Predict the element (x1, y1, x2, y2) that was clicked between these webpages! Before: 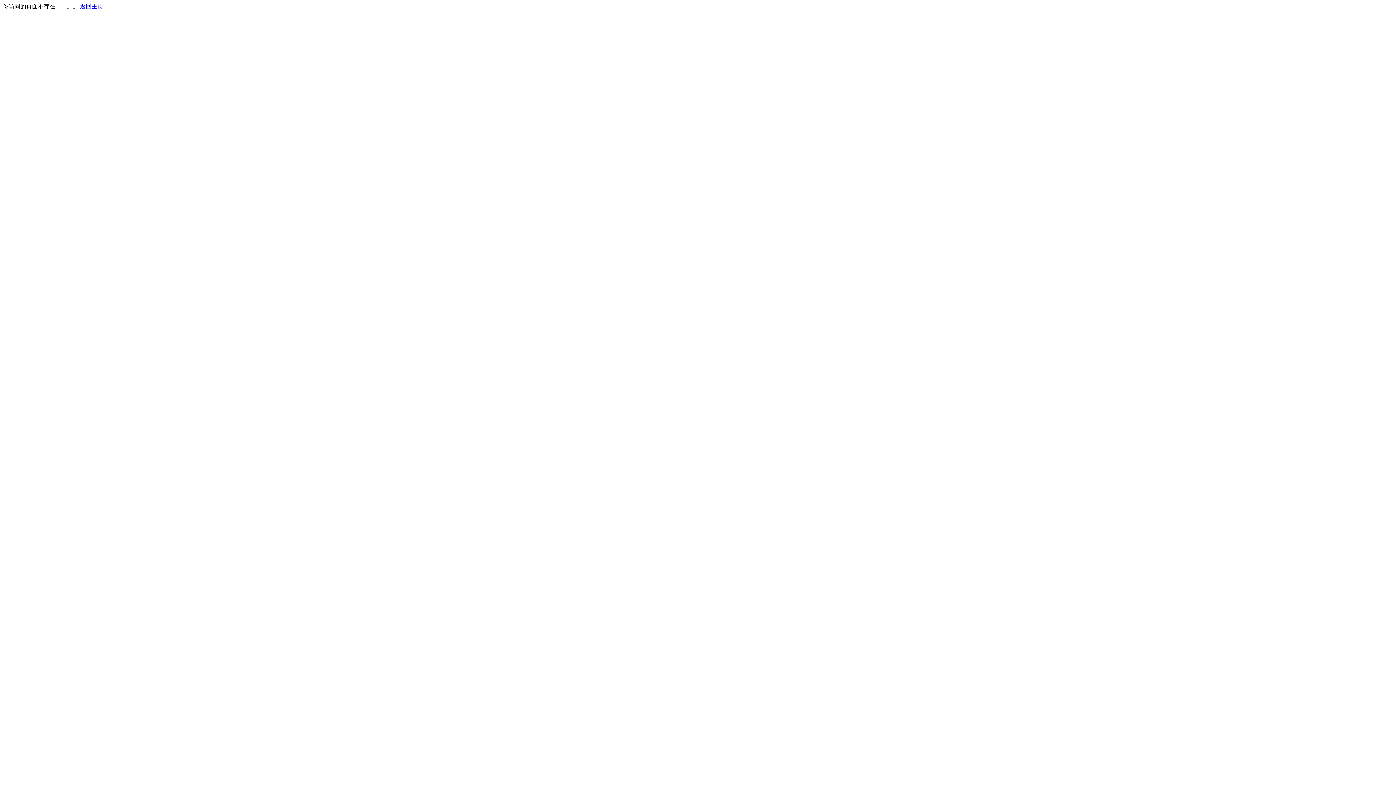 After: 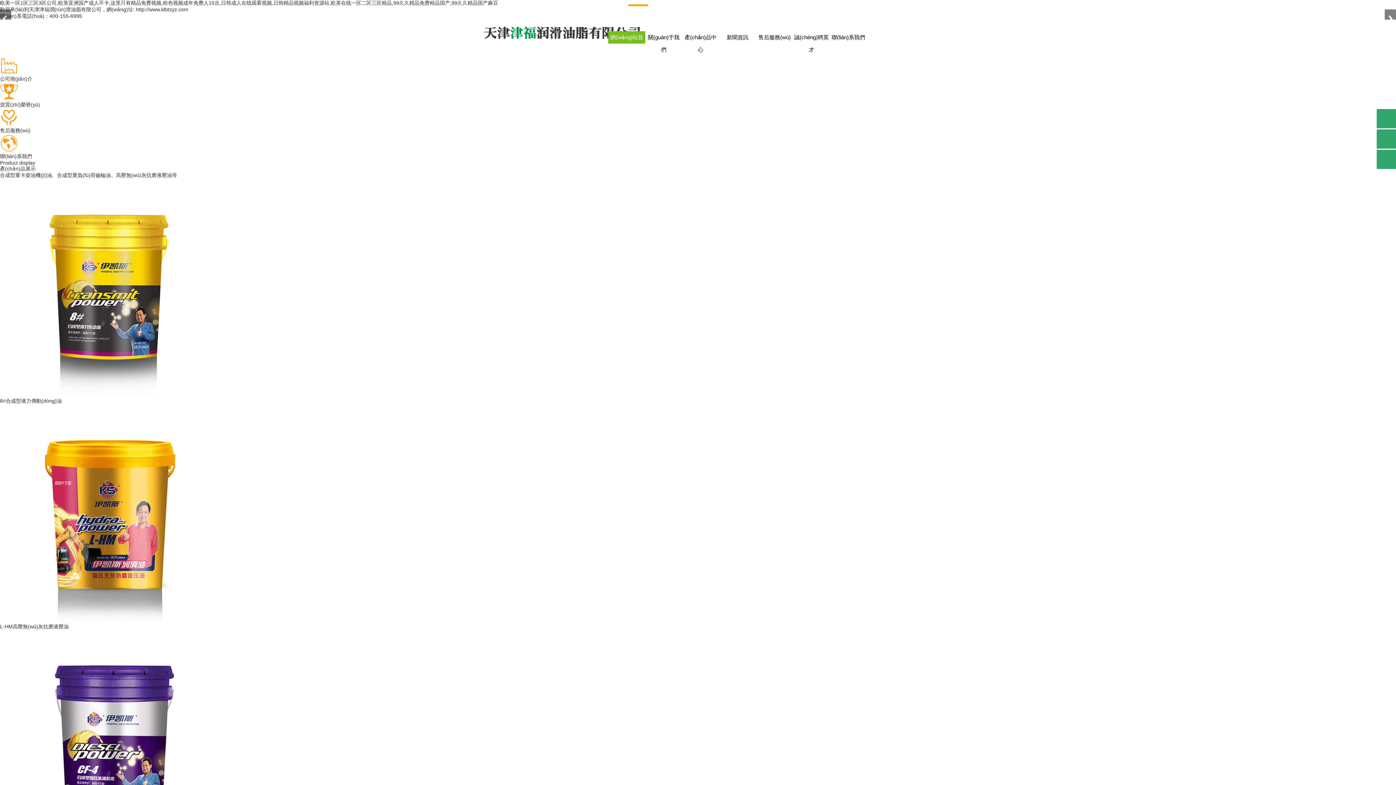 Action: label: 返回主页 bbox: (80, 3, 103, 9)